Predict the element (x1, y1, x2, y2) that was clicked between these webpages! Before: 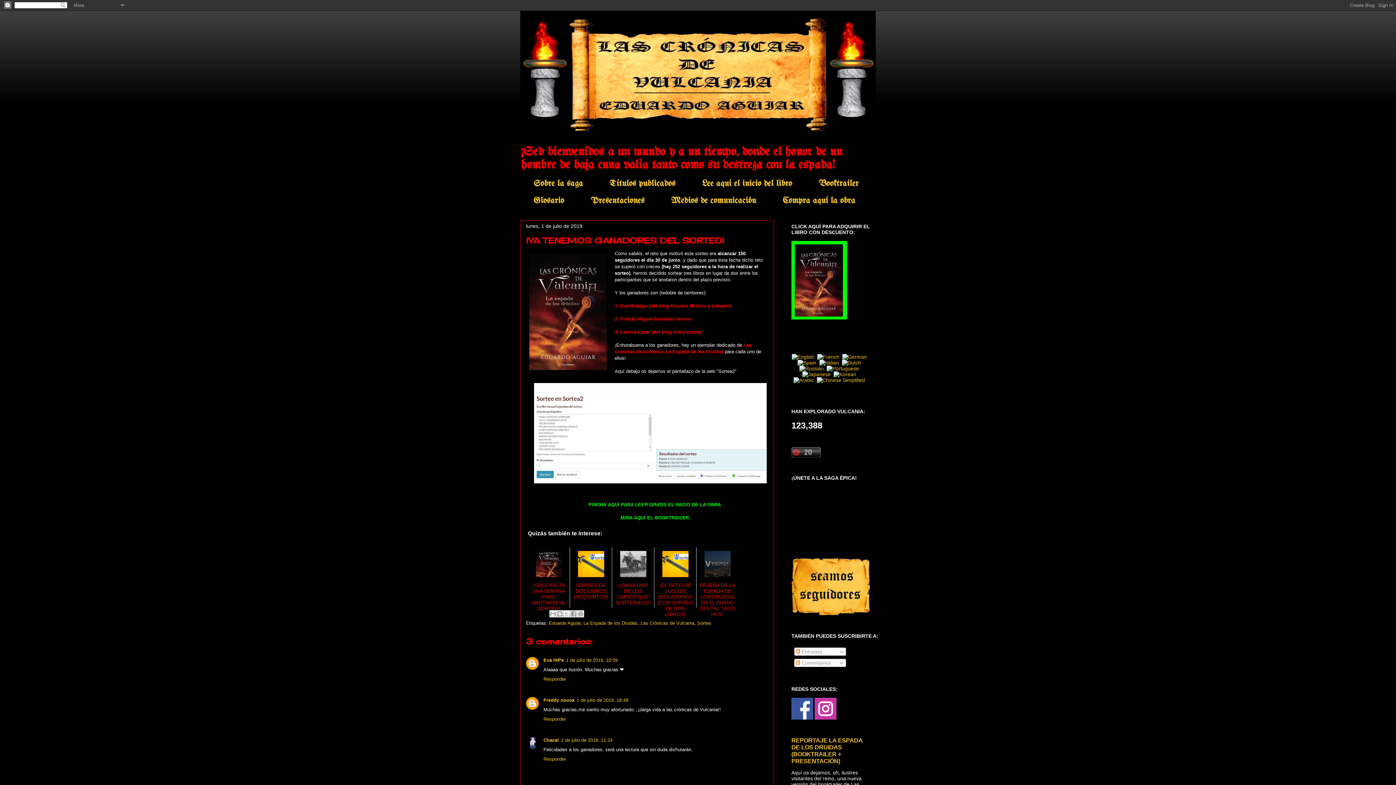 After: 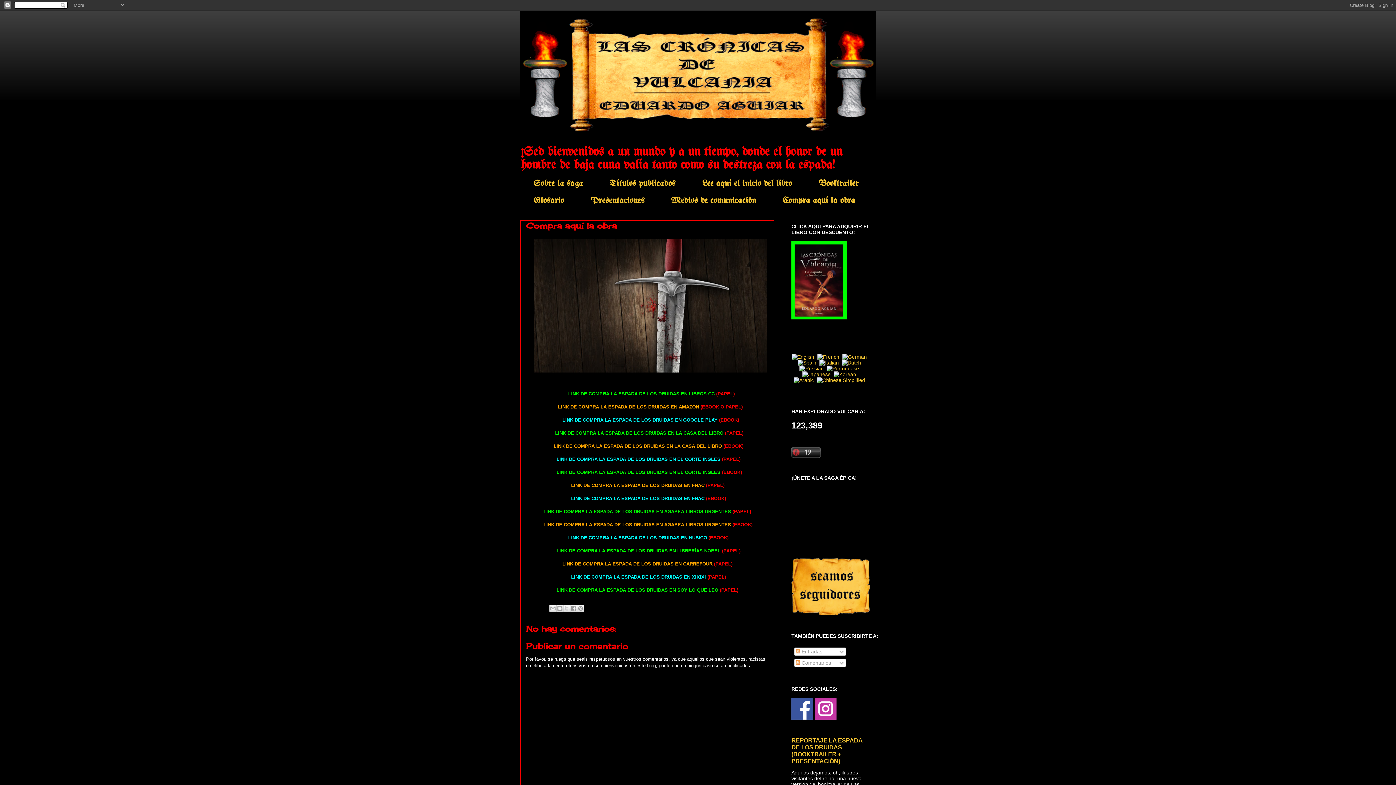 Action: bbox: (769, 192, 869, 209) label: Compra aquí la obra